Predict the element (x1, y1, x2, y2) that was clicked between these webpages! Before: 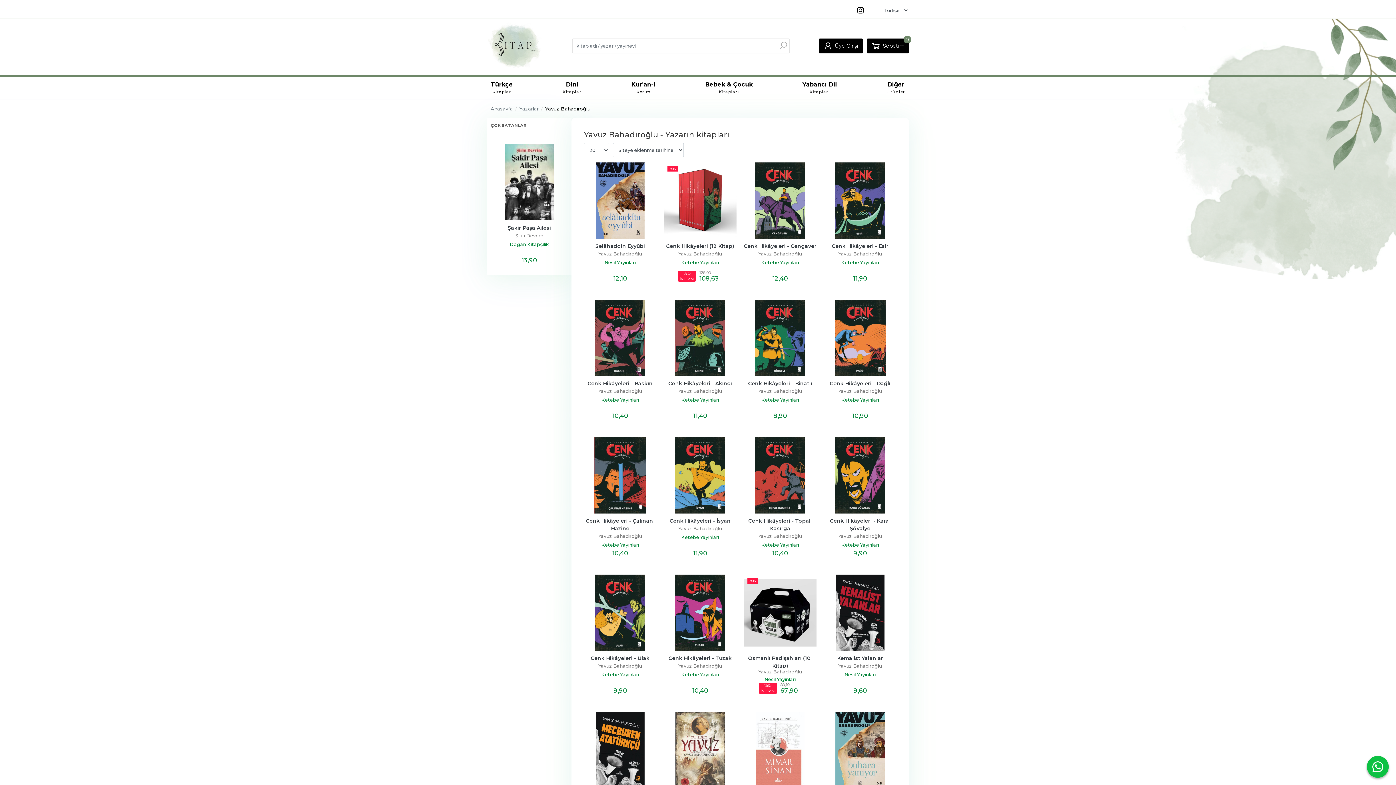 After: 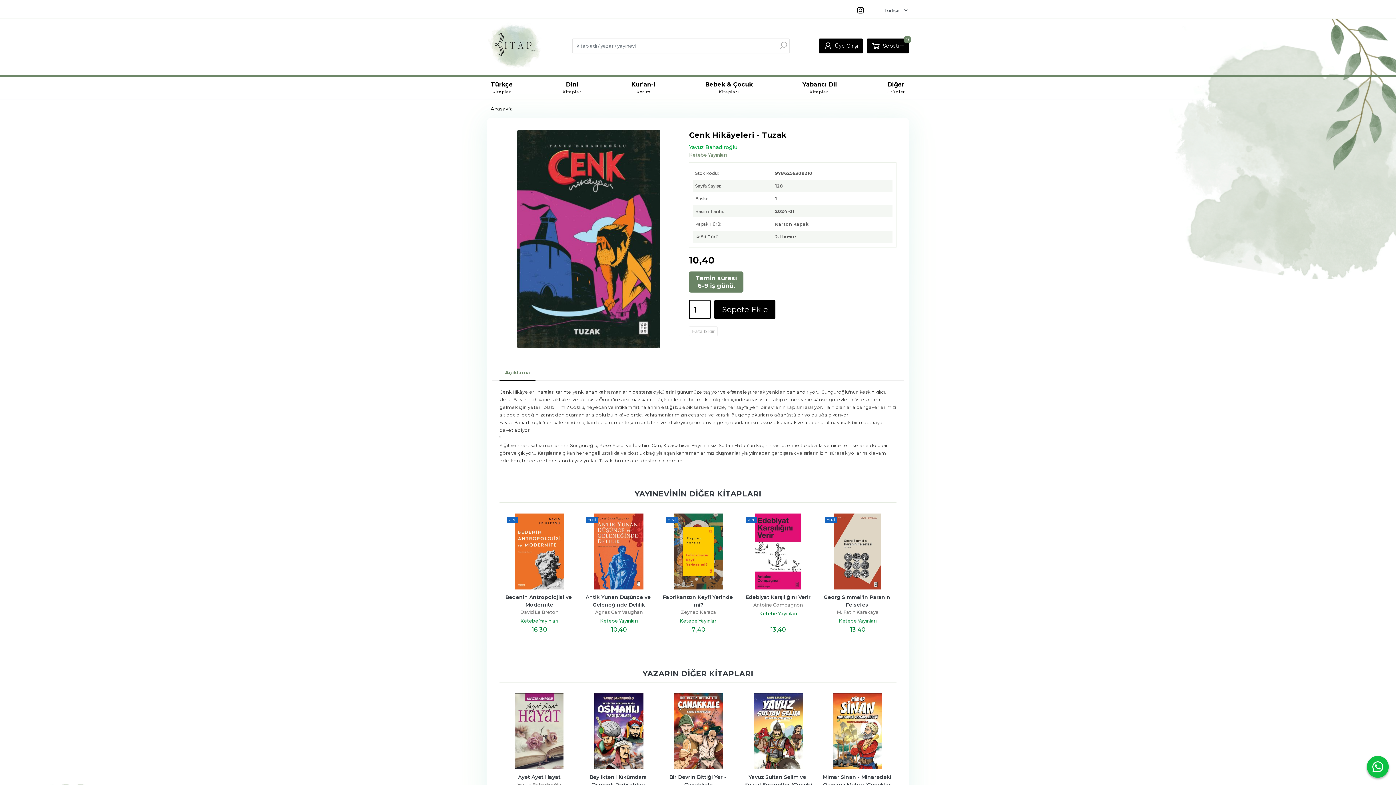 Action: bbox: (664, 575, 736, 651)